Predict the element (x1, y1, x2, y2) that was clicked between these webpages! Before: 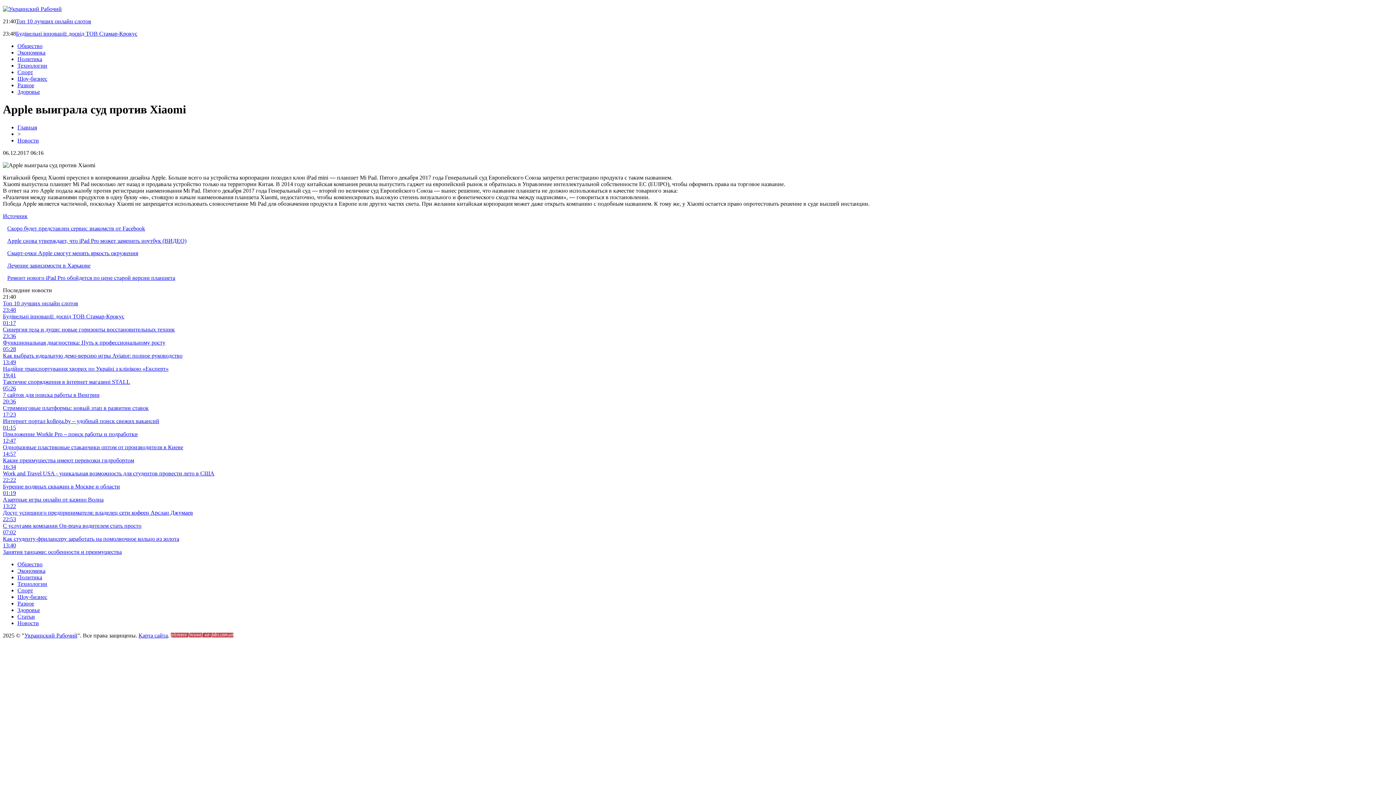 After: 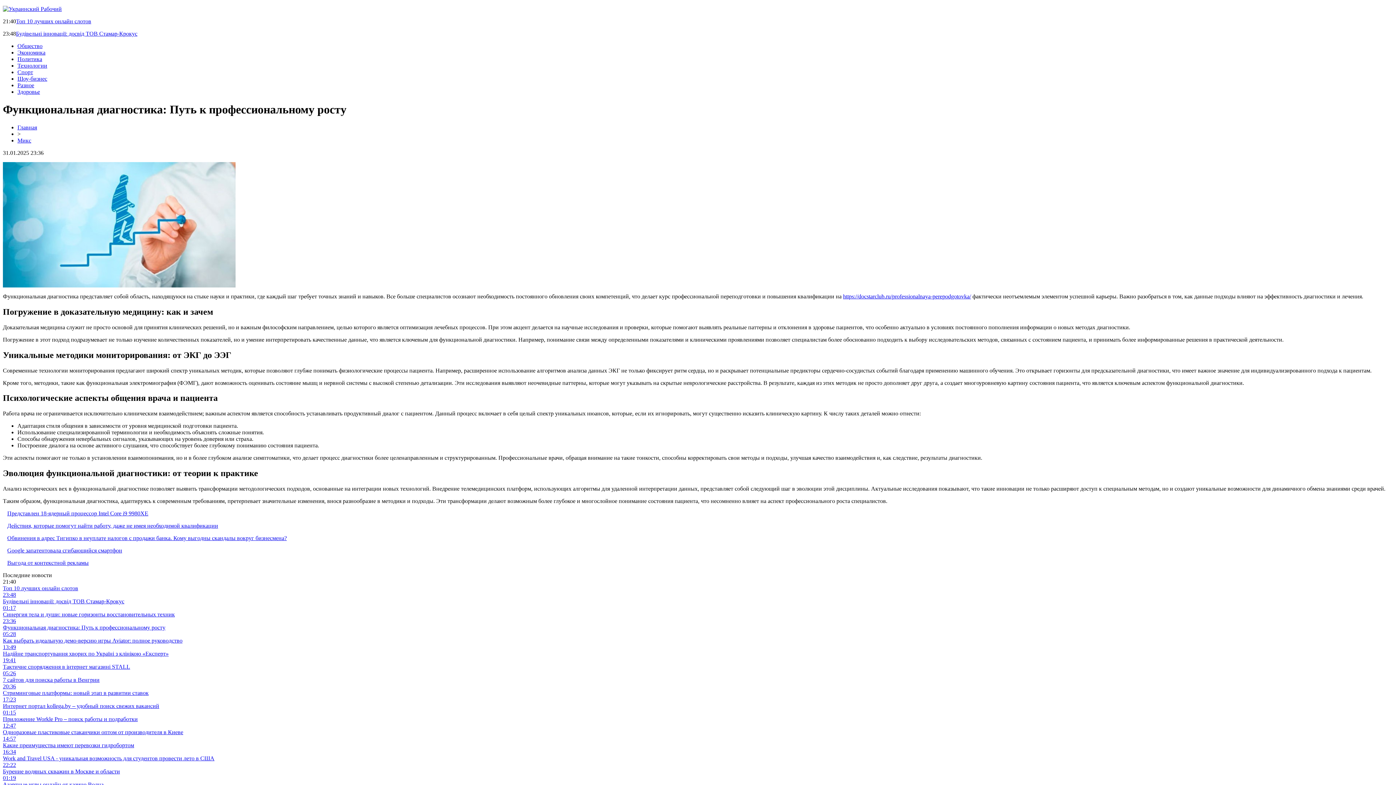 Action: bbox: (2, 346, 1393, 352) label: 05:28